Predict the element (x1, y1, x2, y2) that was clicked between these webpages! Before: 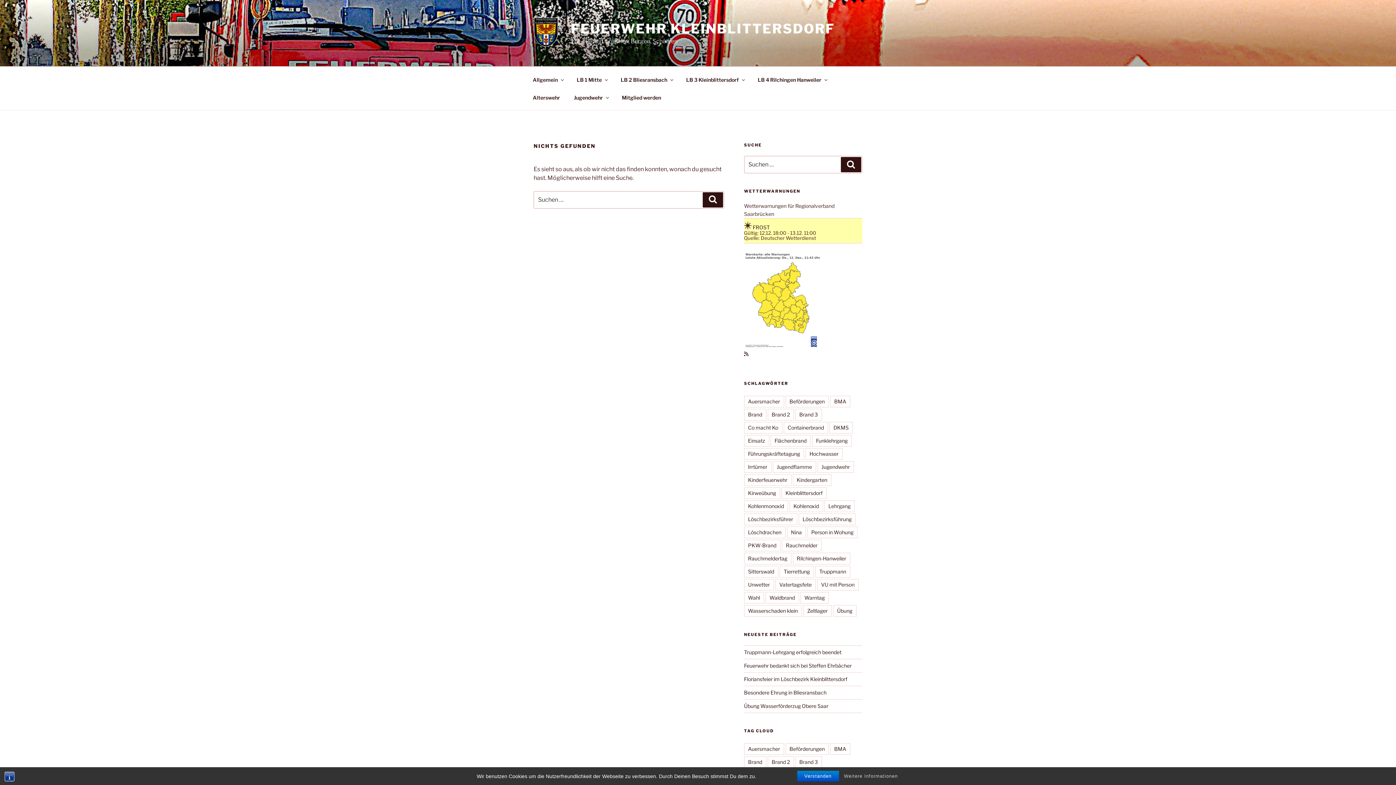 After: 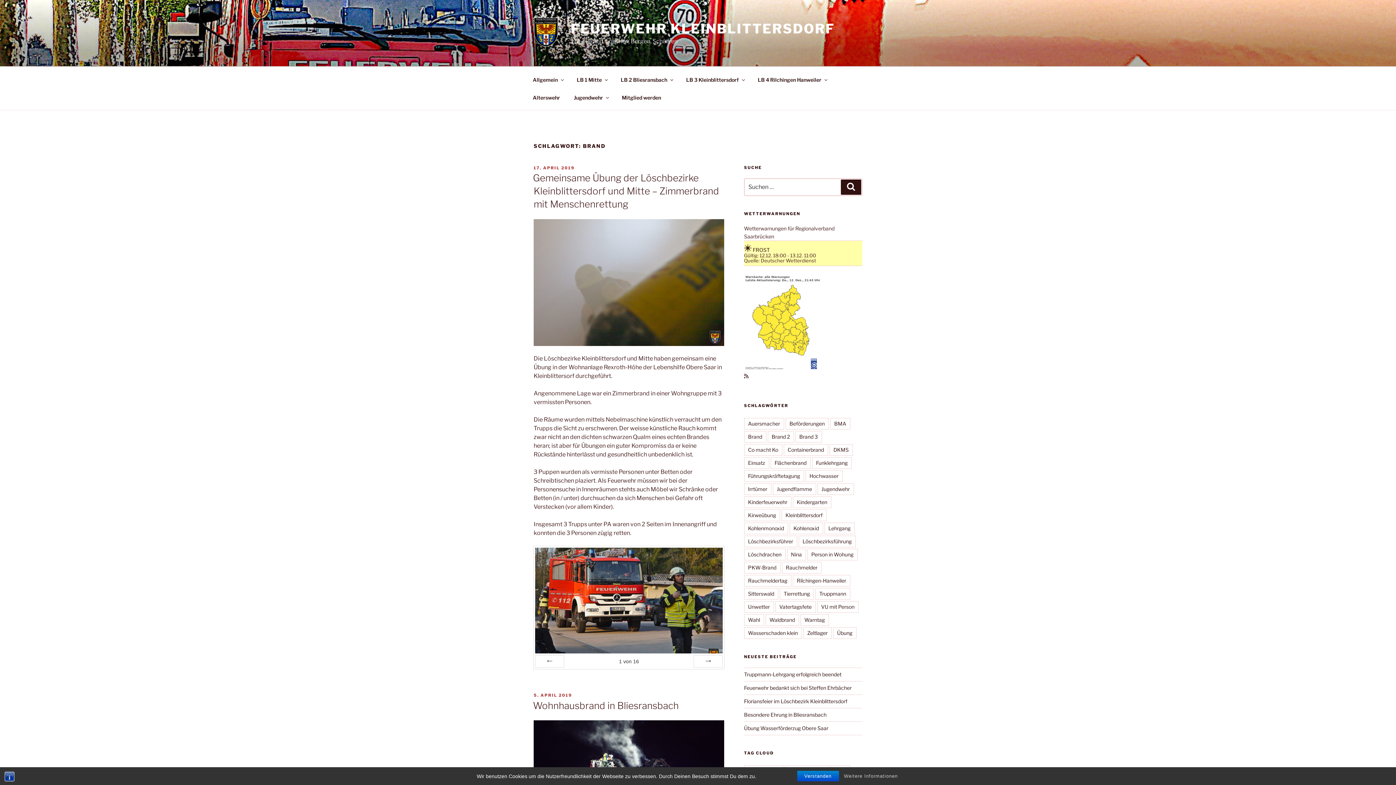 Action: bbox: (744, 409, 766, 420) label: Brand